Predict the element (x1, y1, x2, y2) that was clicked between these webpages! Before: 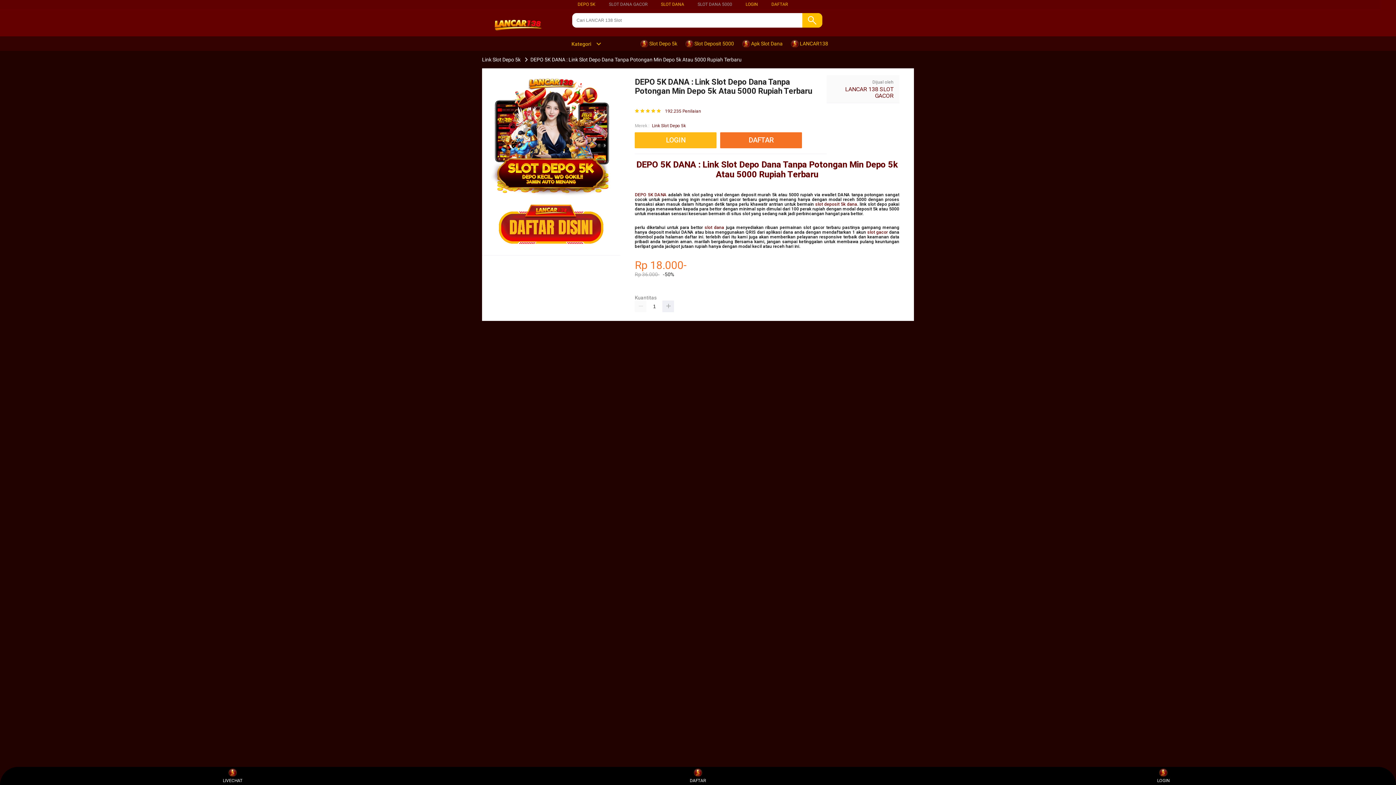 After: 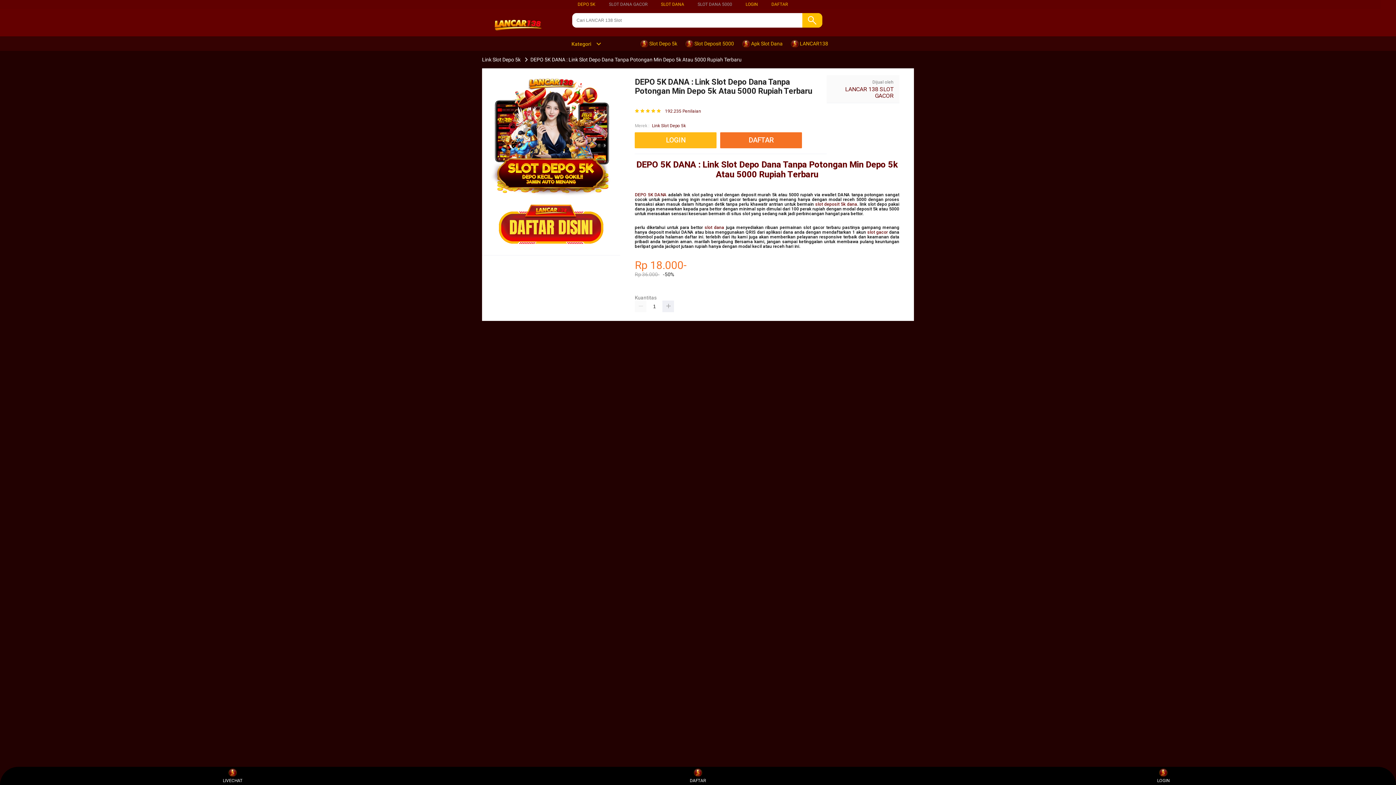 Action: bbox: (791, 36, 832, 50) label:  LANCAR138